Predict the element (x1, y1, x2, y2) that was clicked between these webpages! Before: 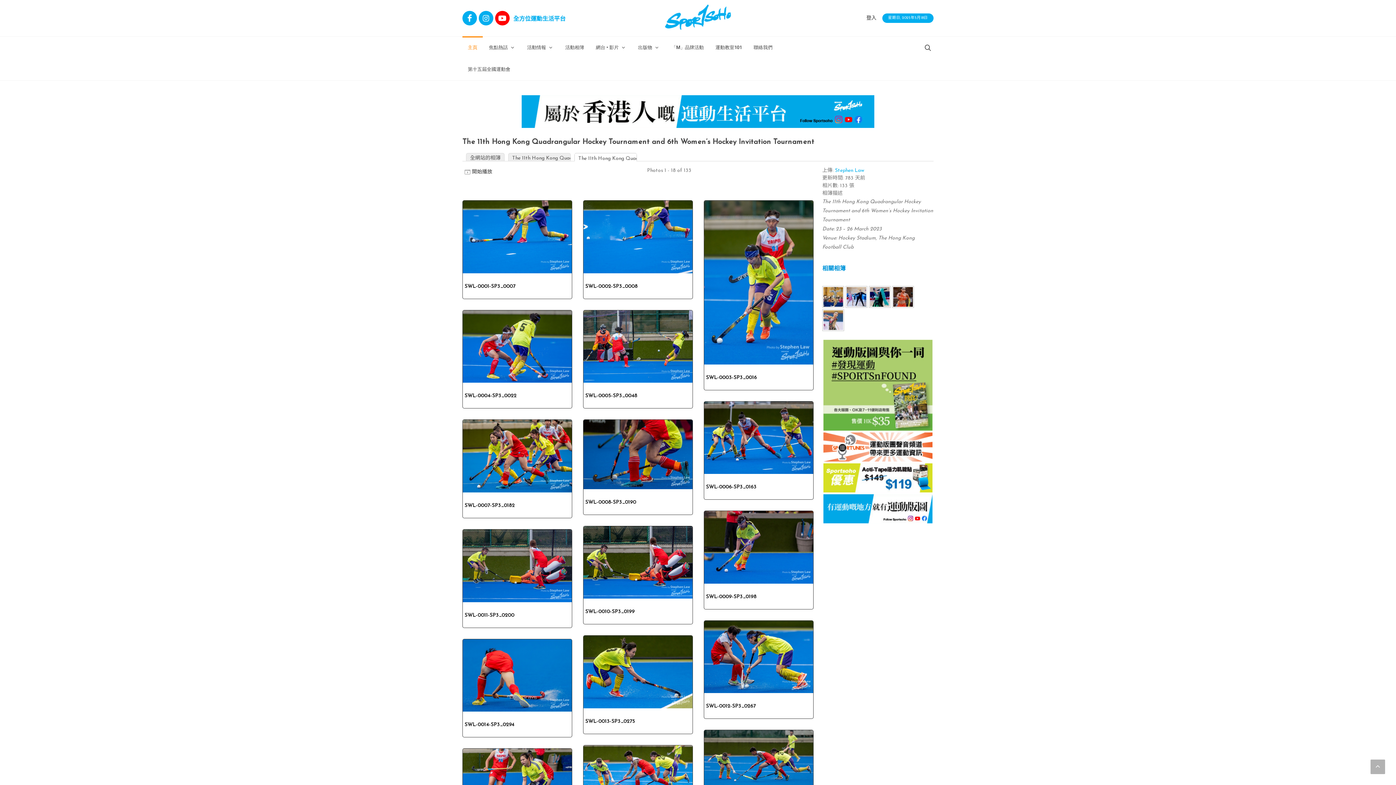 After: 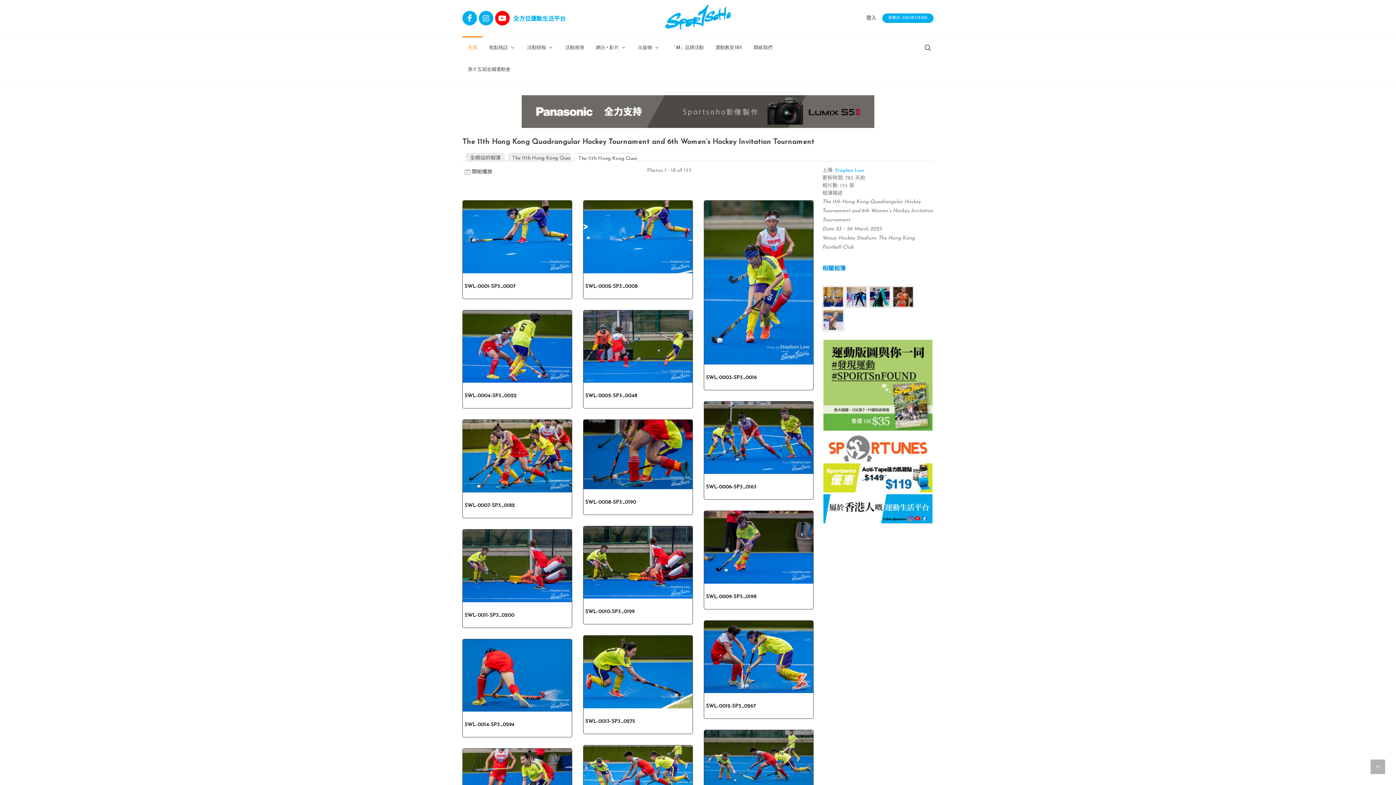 Action: label: The 11th Hong Kong Quadrangular Hockey Tournament and 6th Women’s Hockey Invitation Tournament bbox: (574, 153, 636, 161)